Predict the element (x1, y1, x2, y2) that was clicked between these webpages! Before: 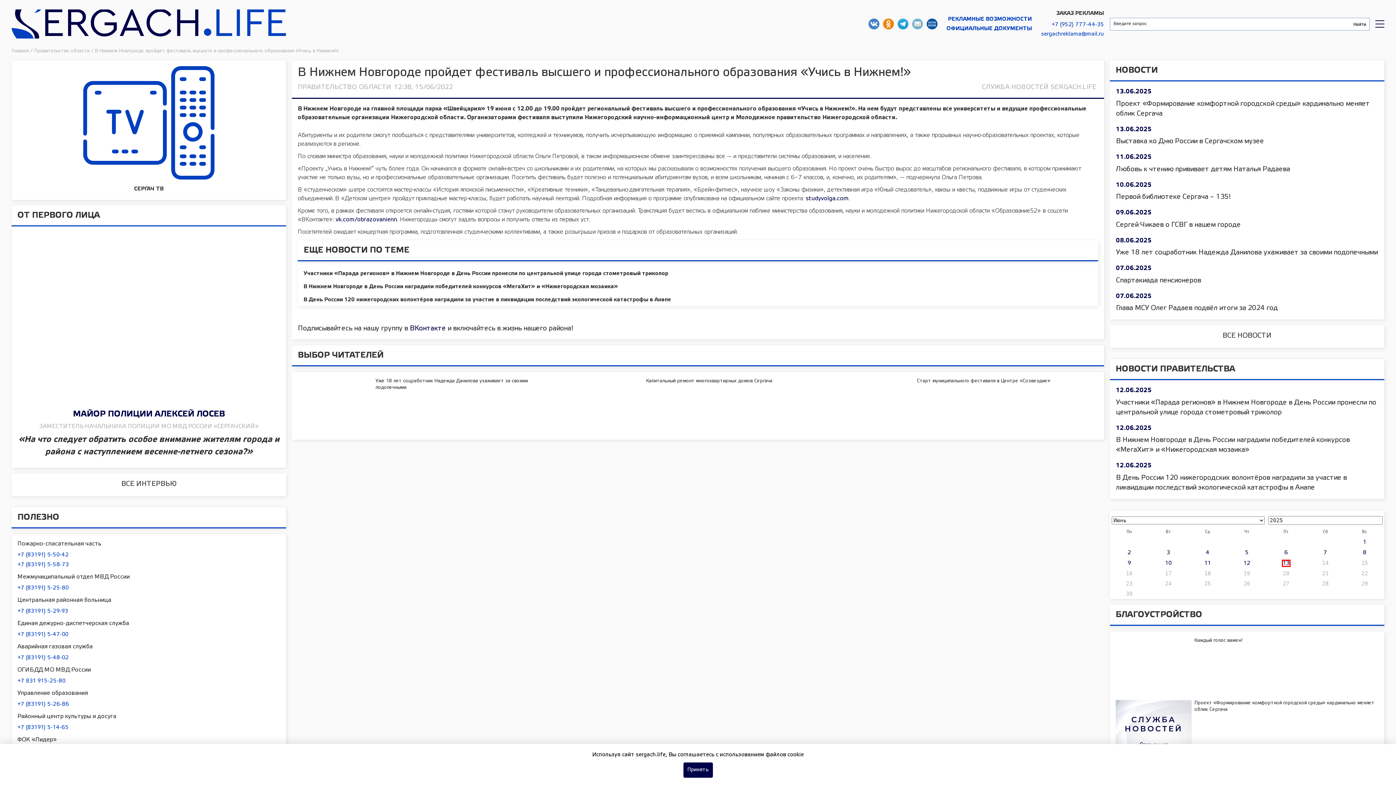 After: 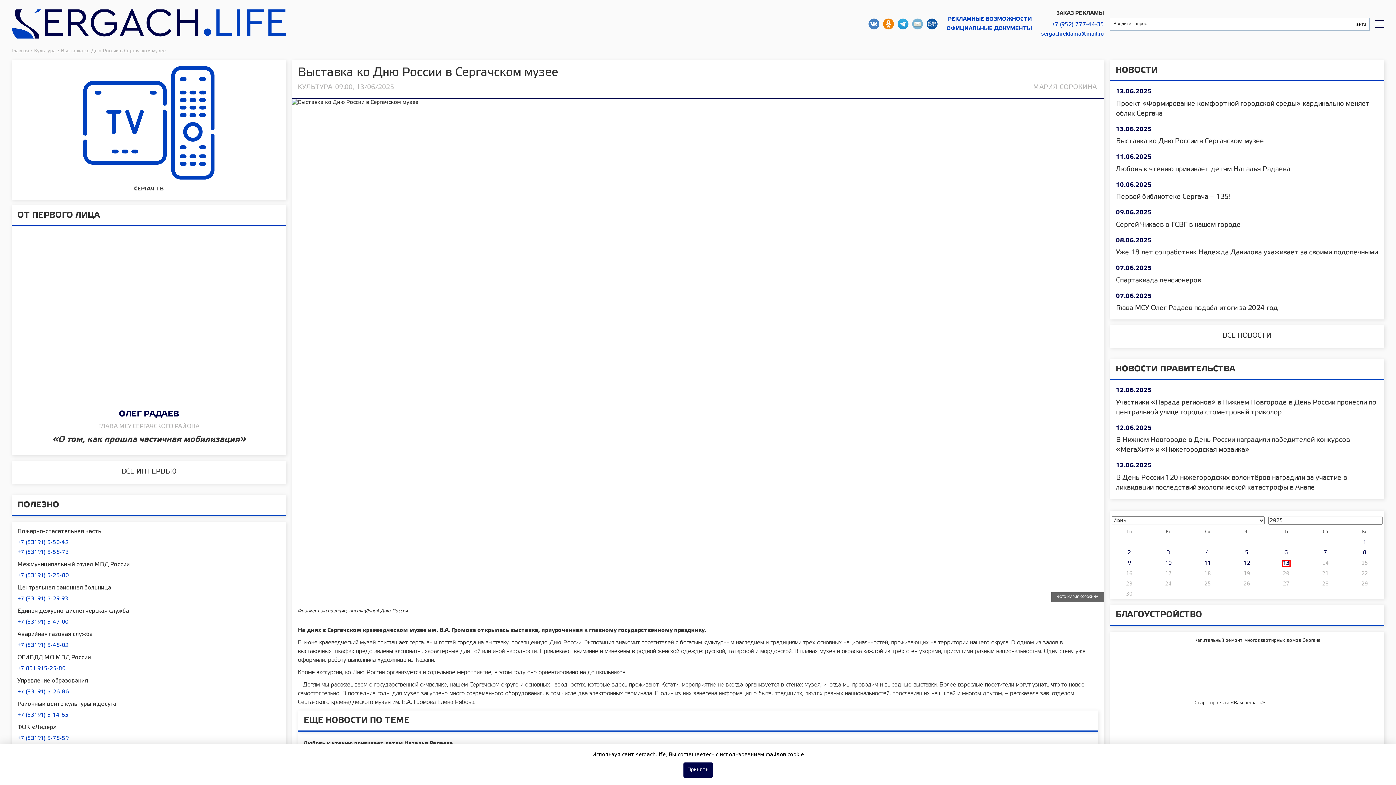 Action: label: 13.06.2025
Выставка ко Дню России в Сергачском музее bbox: (1116, 125, 1378, 146)